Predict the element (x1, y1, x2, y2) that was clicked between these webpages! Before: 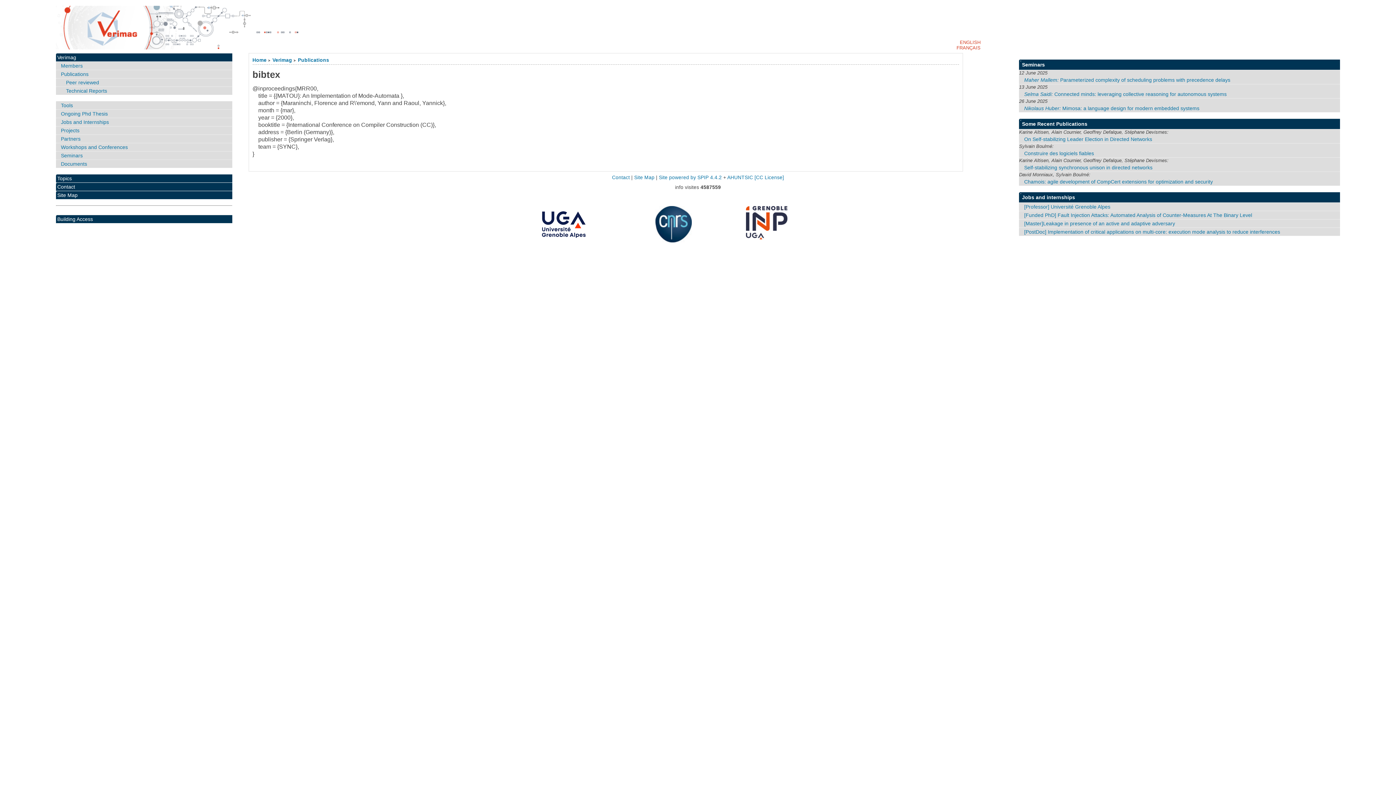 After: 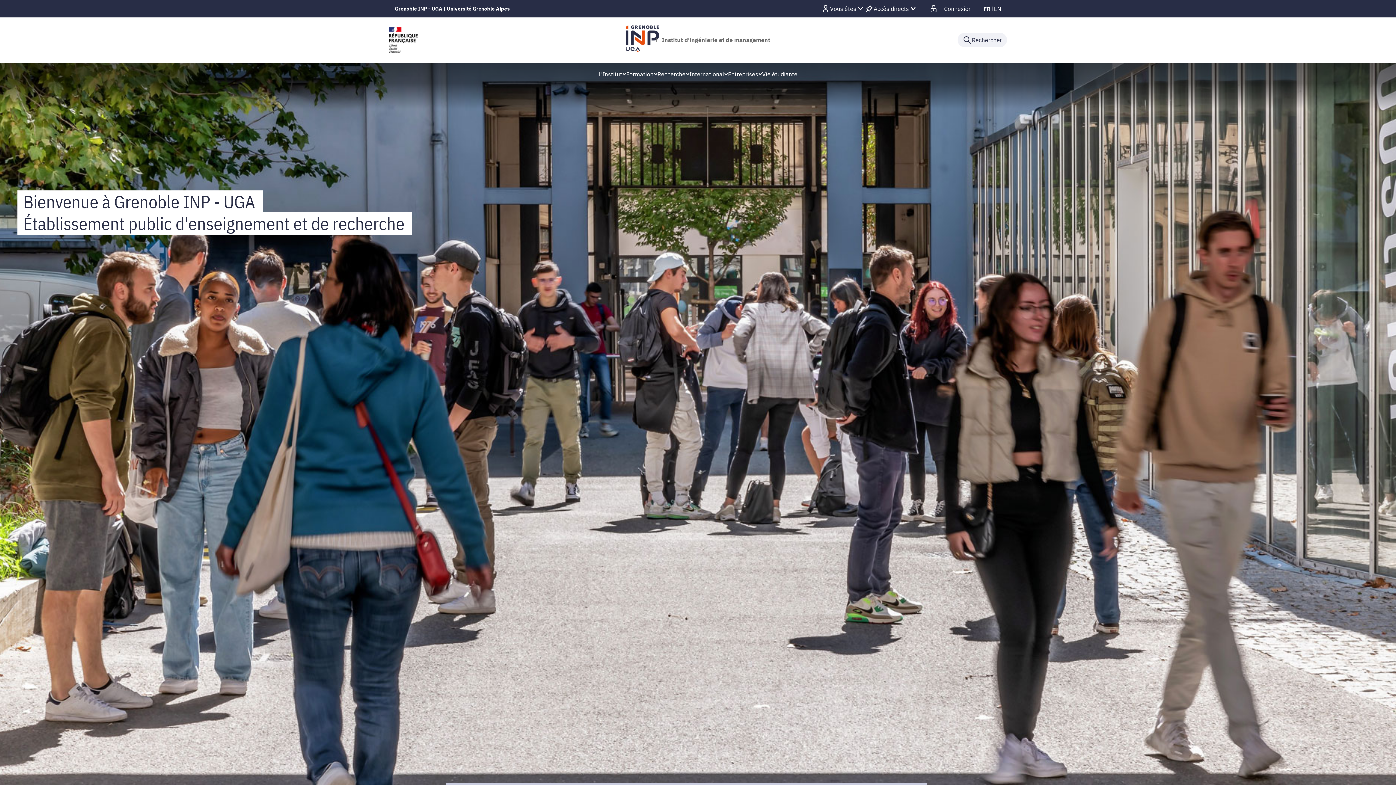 Action: bbox: (746, 238, 787, 243)